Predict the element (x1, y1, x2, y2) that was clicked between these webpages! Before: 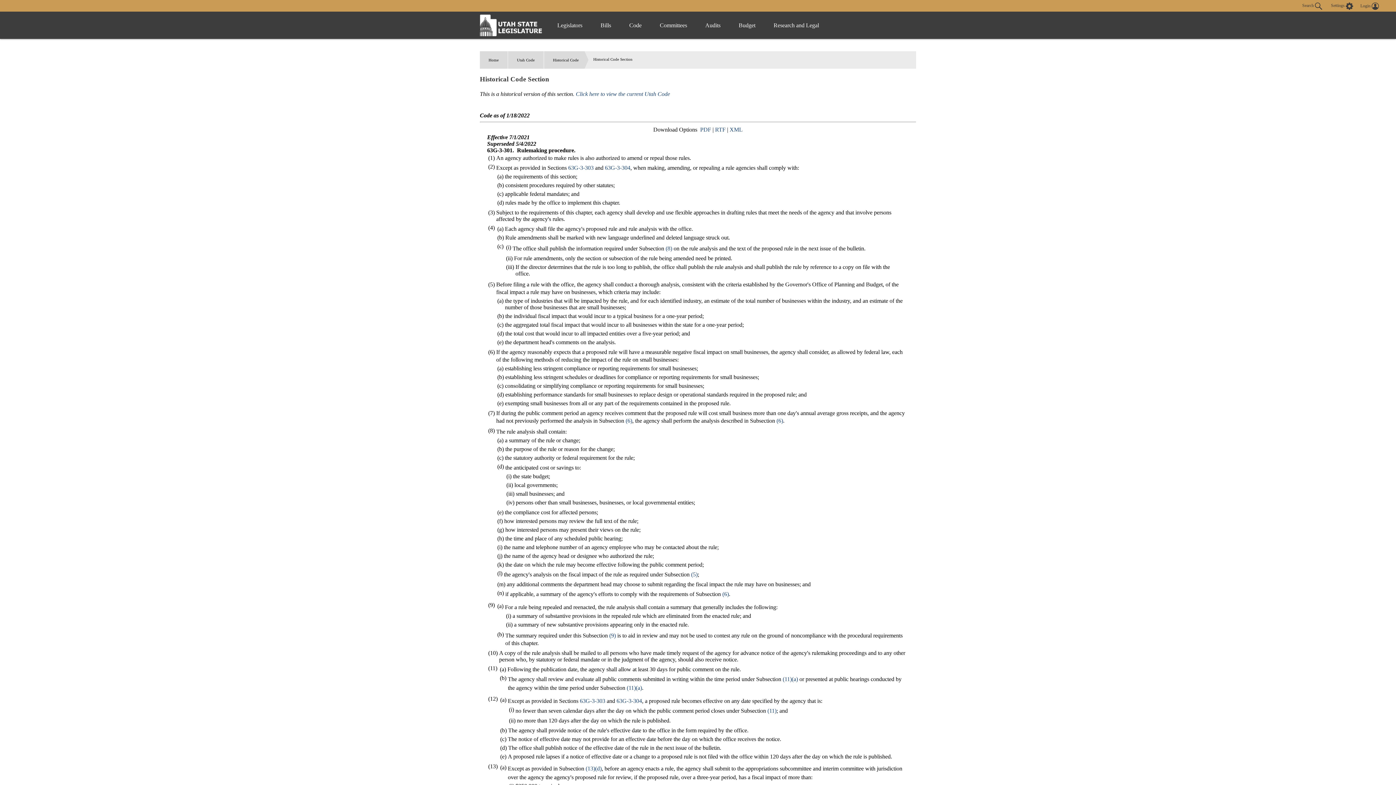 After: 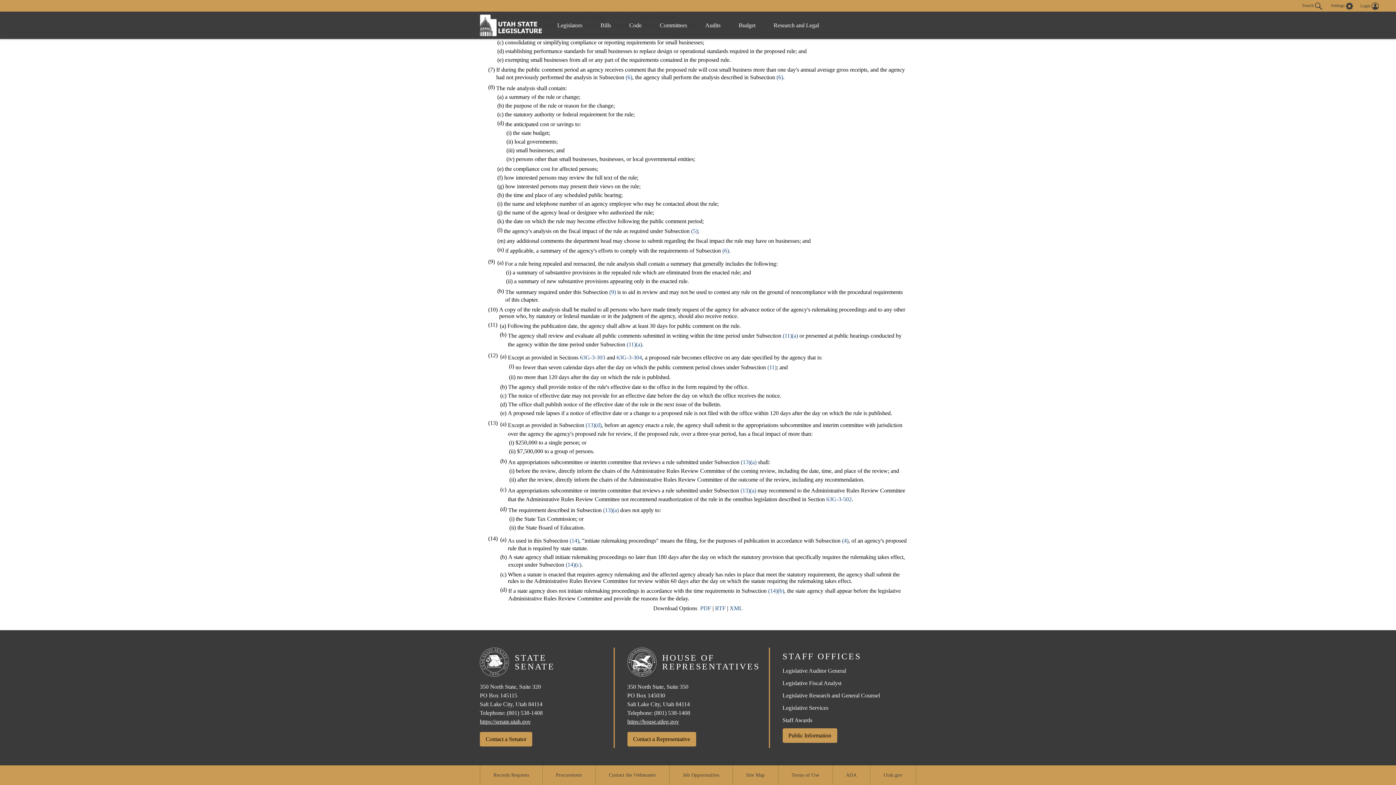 Action: bbox: (626, 685, 642, 691) label: (11)(a)